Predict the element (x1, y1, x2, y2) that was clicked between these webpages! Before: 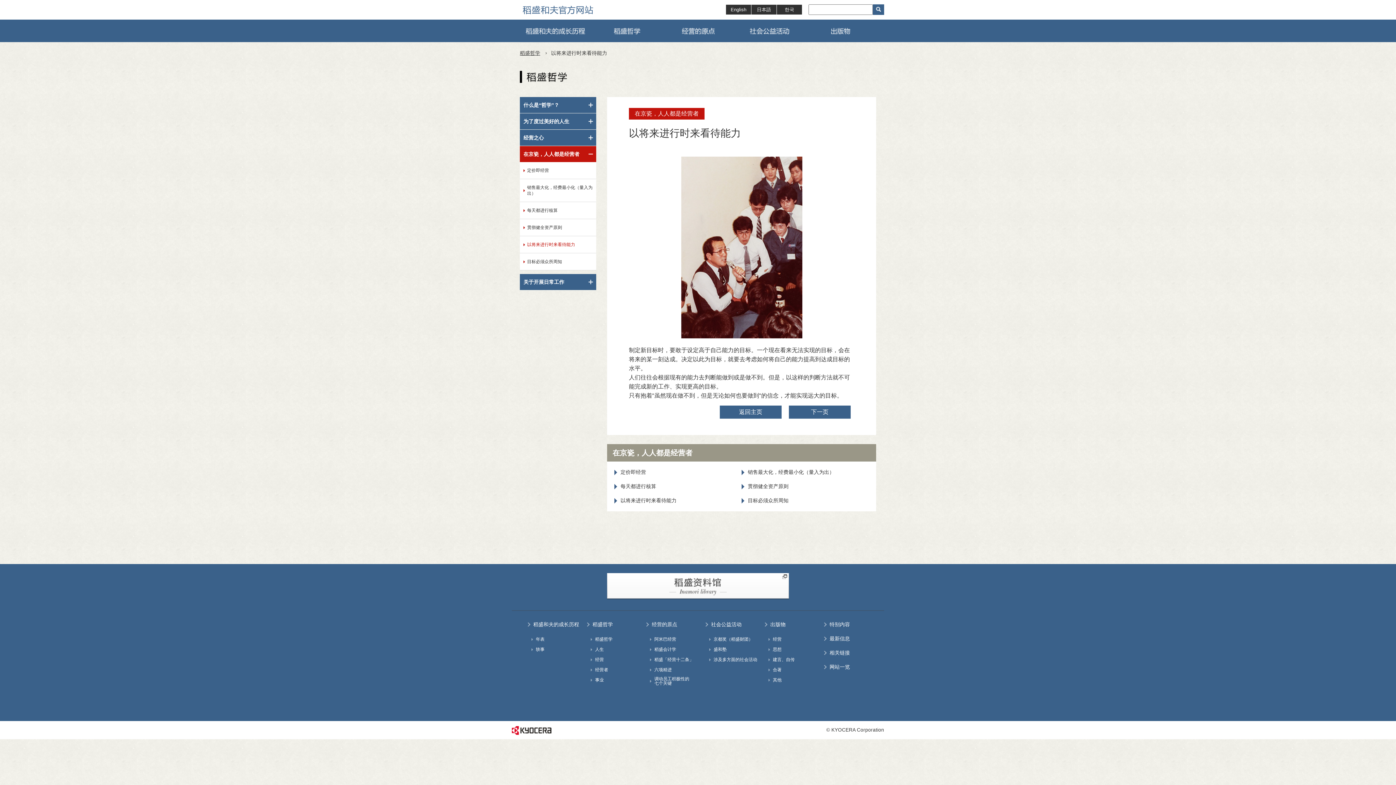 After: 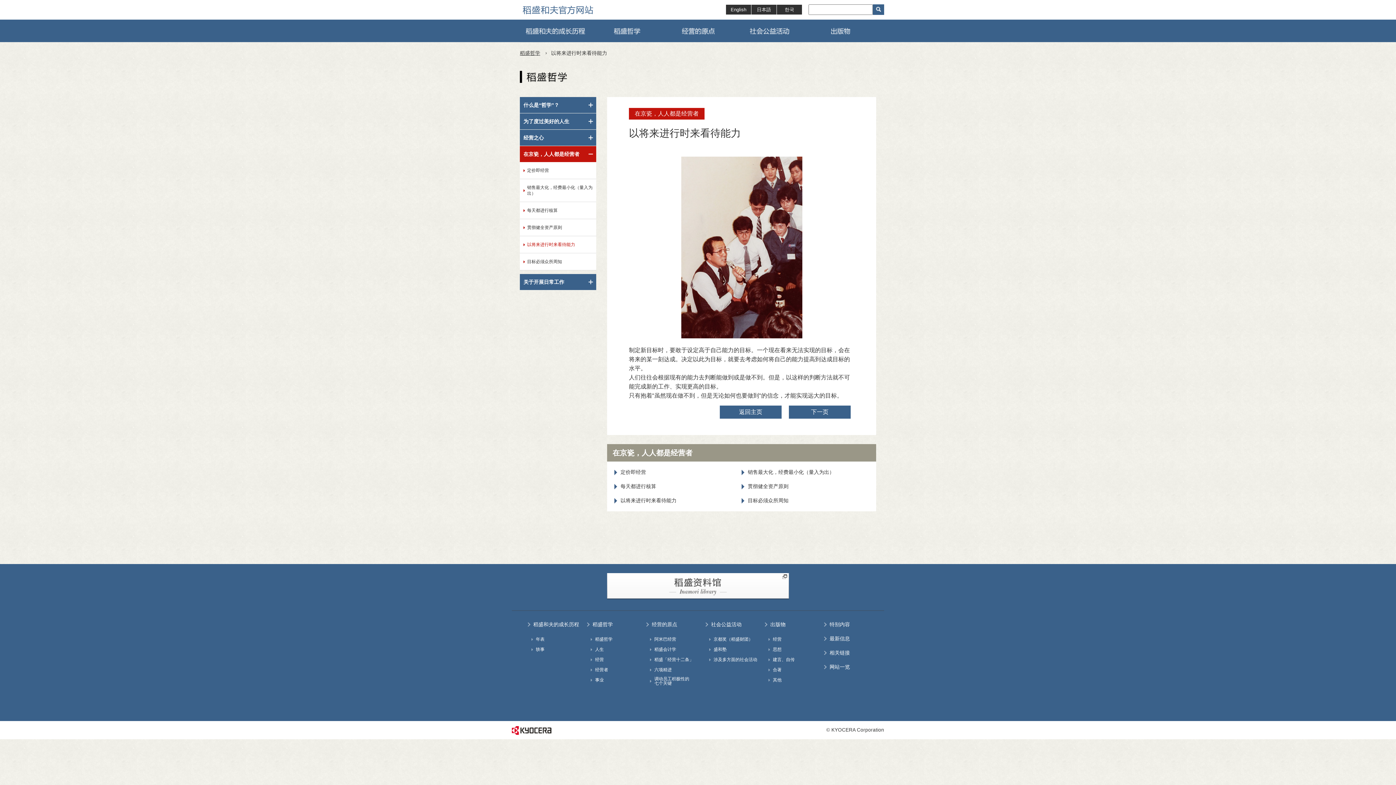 Action: label: 以将来进行时来看待能力 bbox: (614, 497, 741, 504)